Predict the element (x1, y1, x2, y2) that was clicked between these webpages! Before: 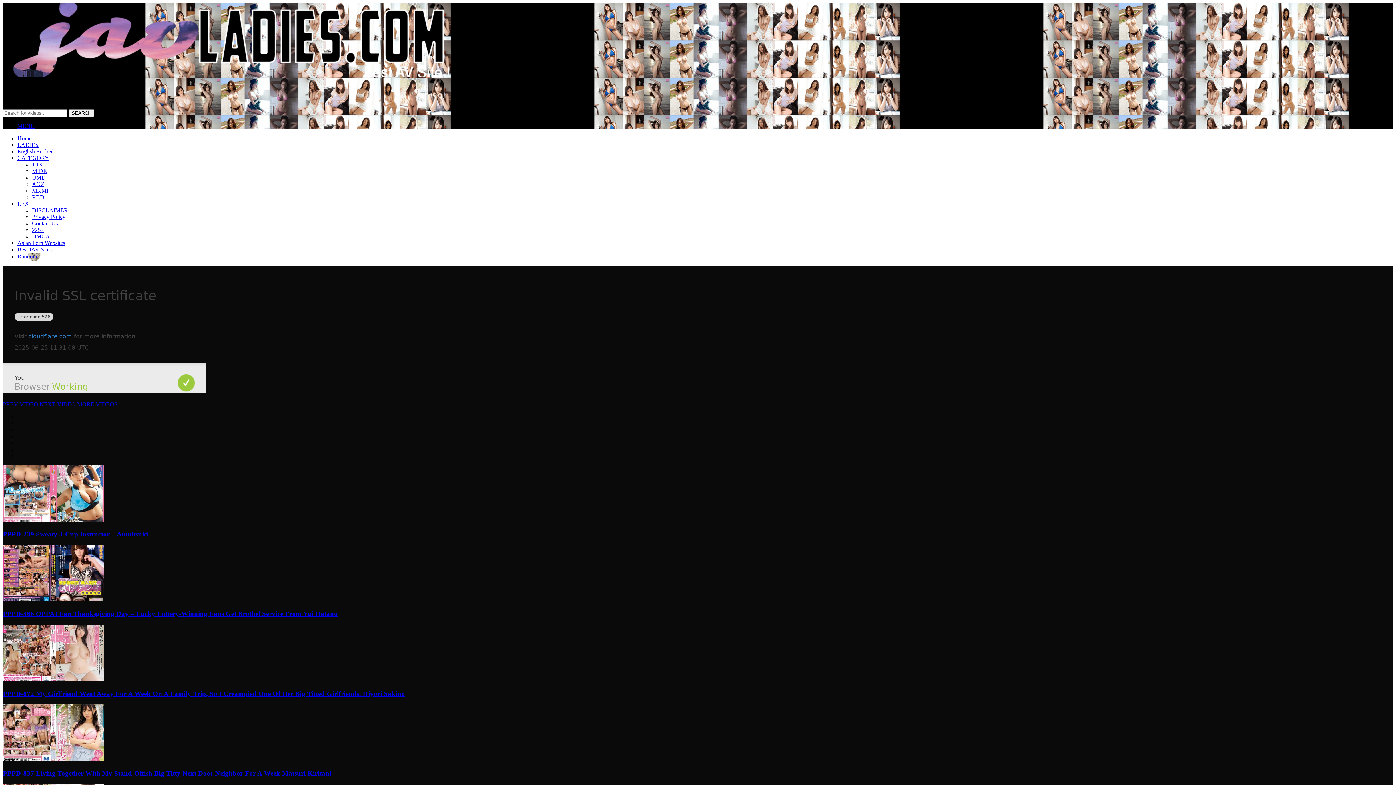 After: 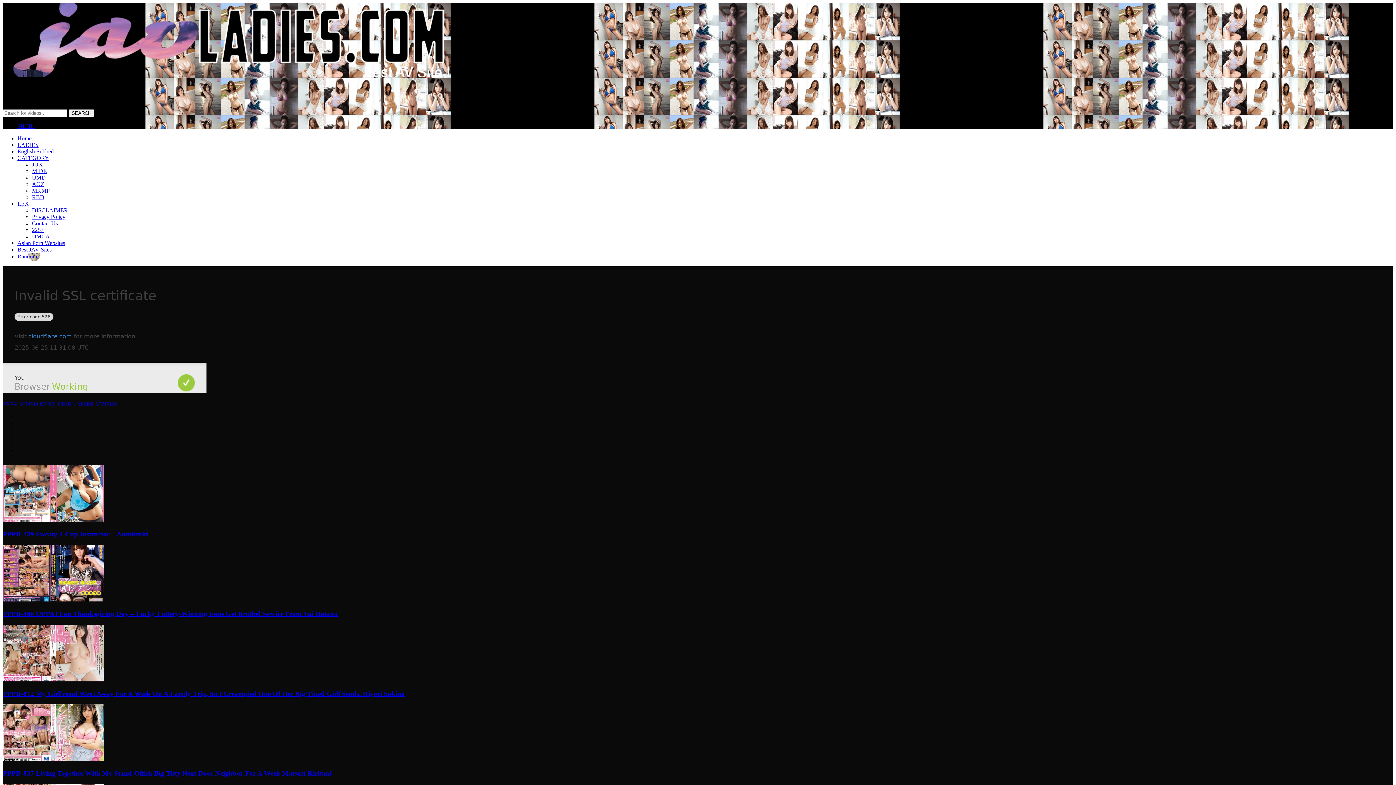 Action: bbox: (32, 220, 57, 226) label: Contact Us